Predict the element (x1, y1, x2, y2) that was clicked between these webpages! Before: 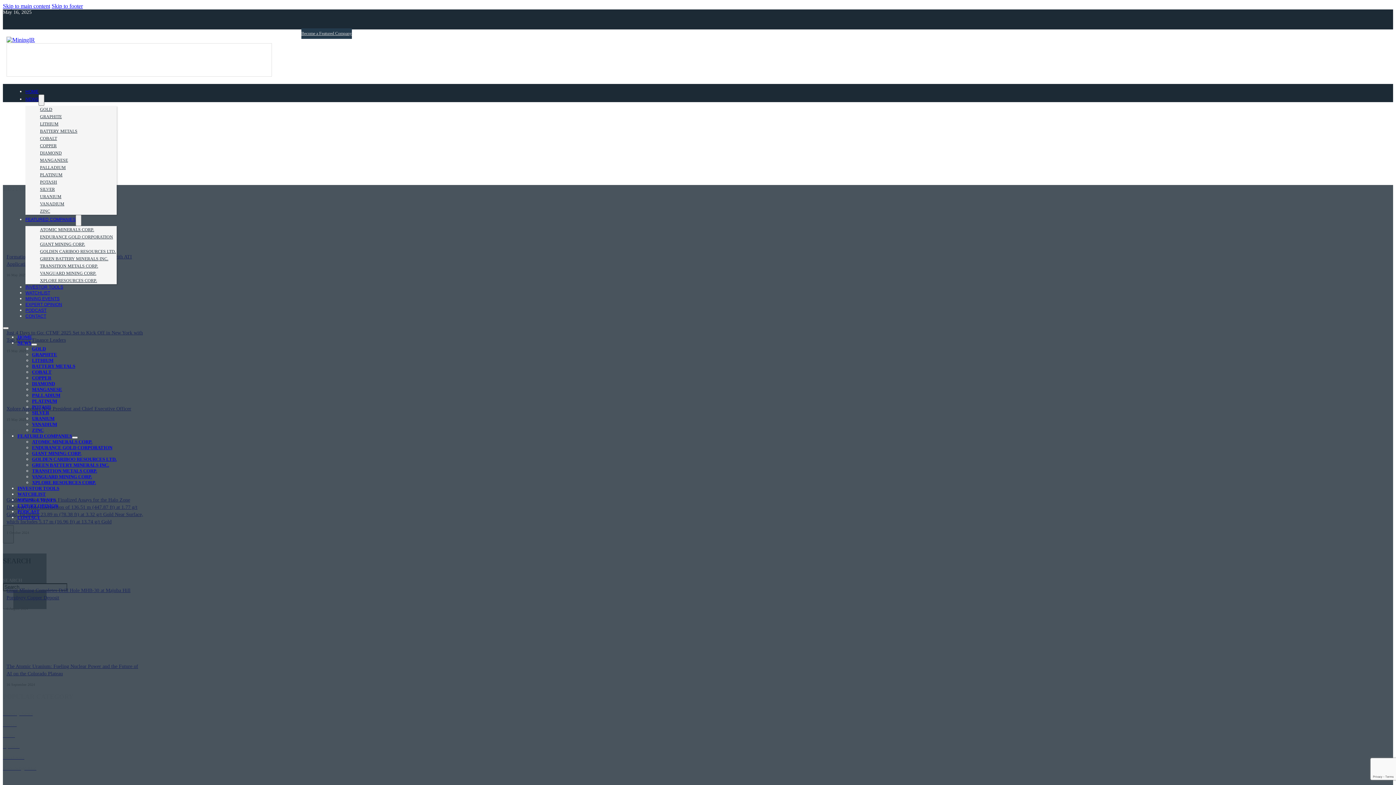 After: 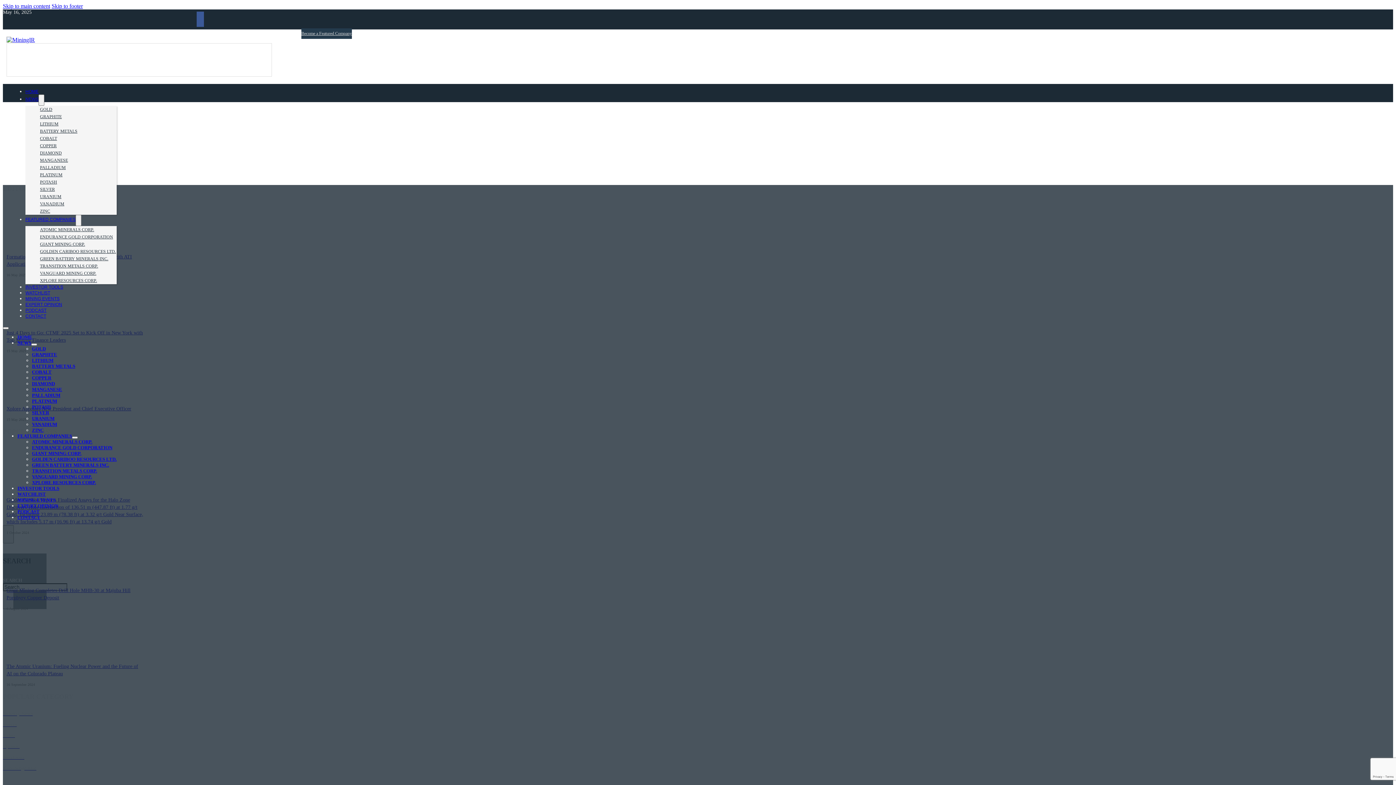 Action: bbox: (196, 16, 204, 22)